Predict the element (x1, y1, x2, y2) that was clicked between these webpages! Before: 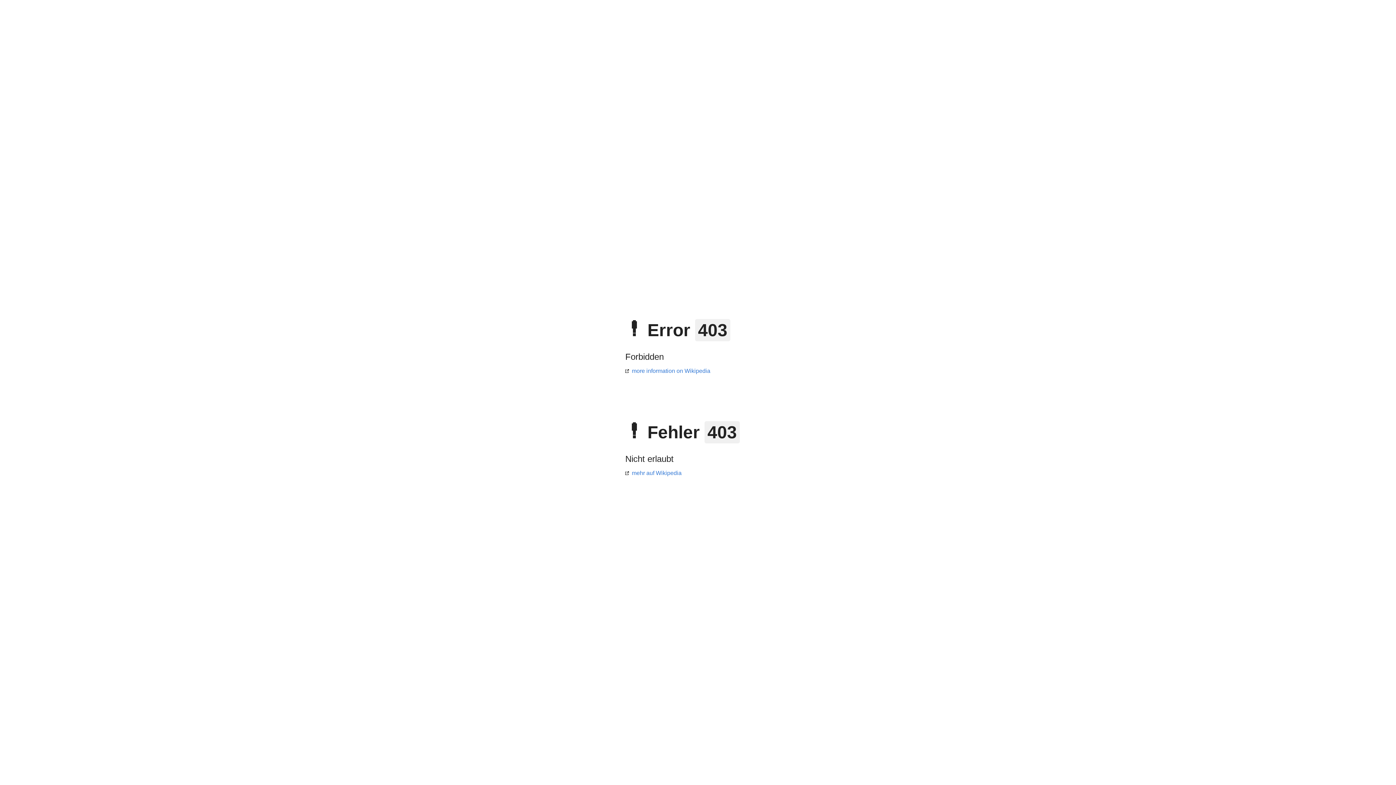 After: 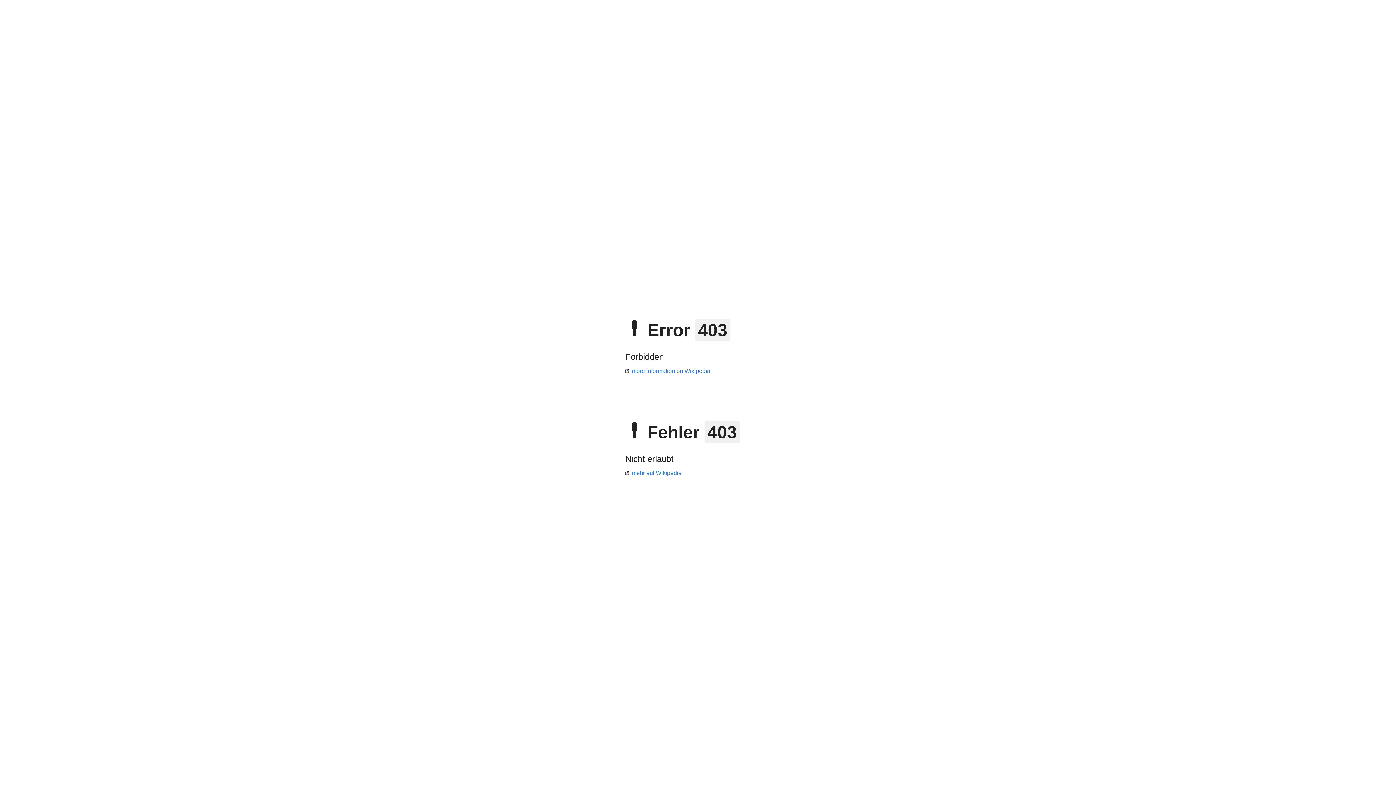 Action: bbox: (625, 368, 710, 374) label: more information on Wikipedia